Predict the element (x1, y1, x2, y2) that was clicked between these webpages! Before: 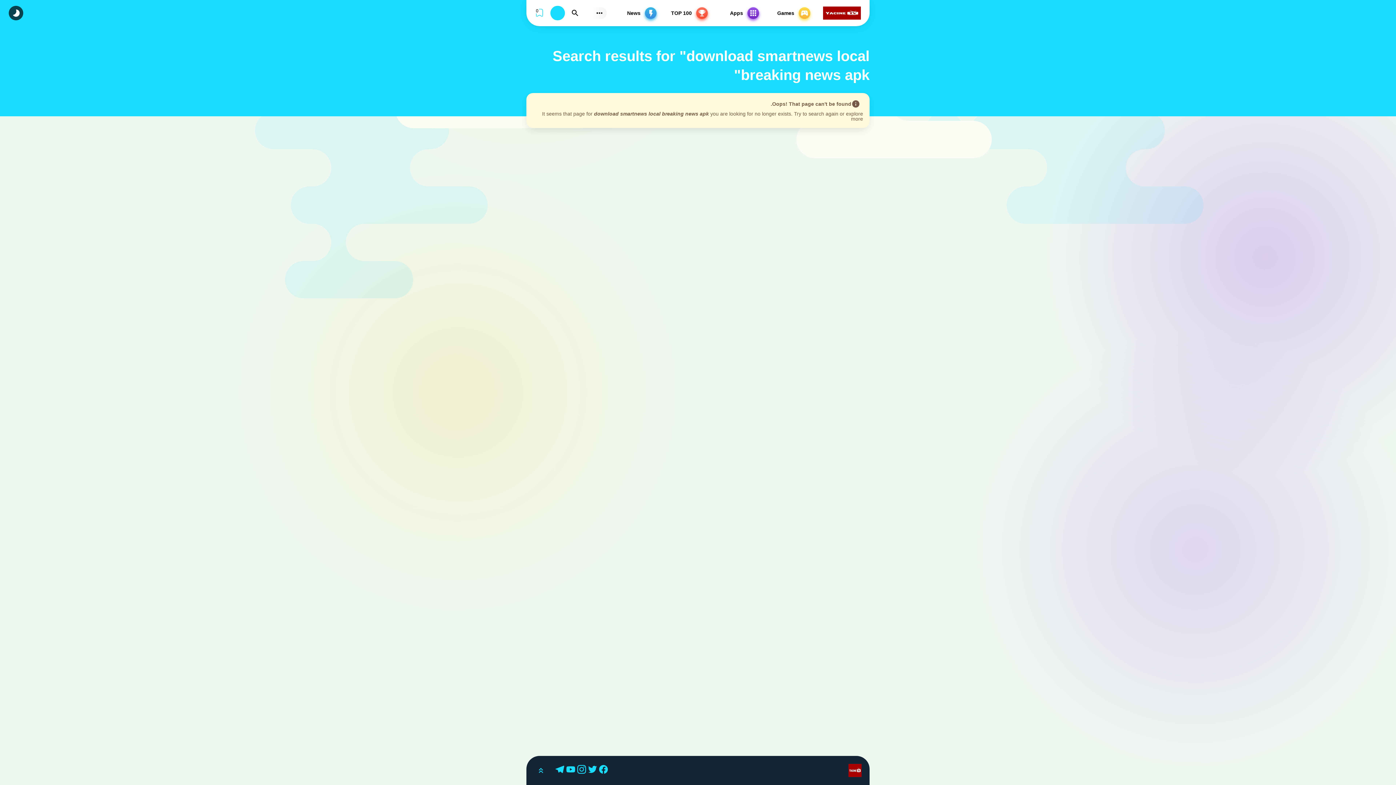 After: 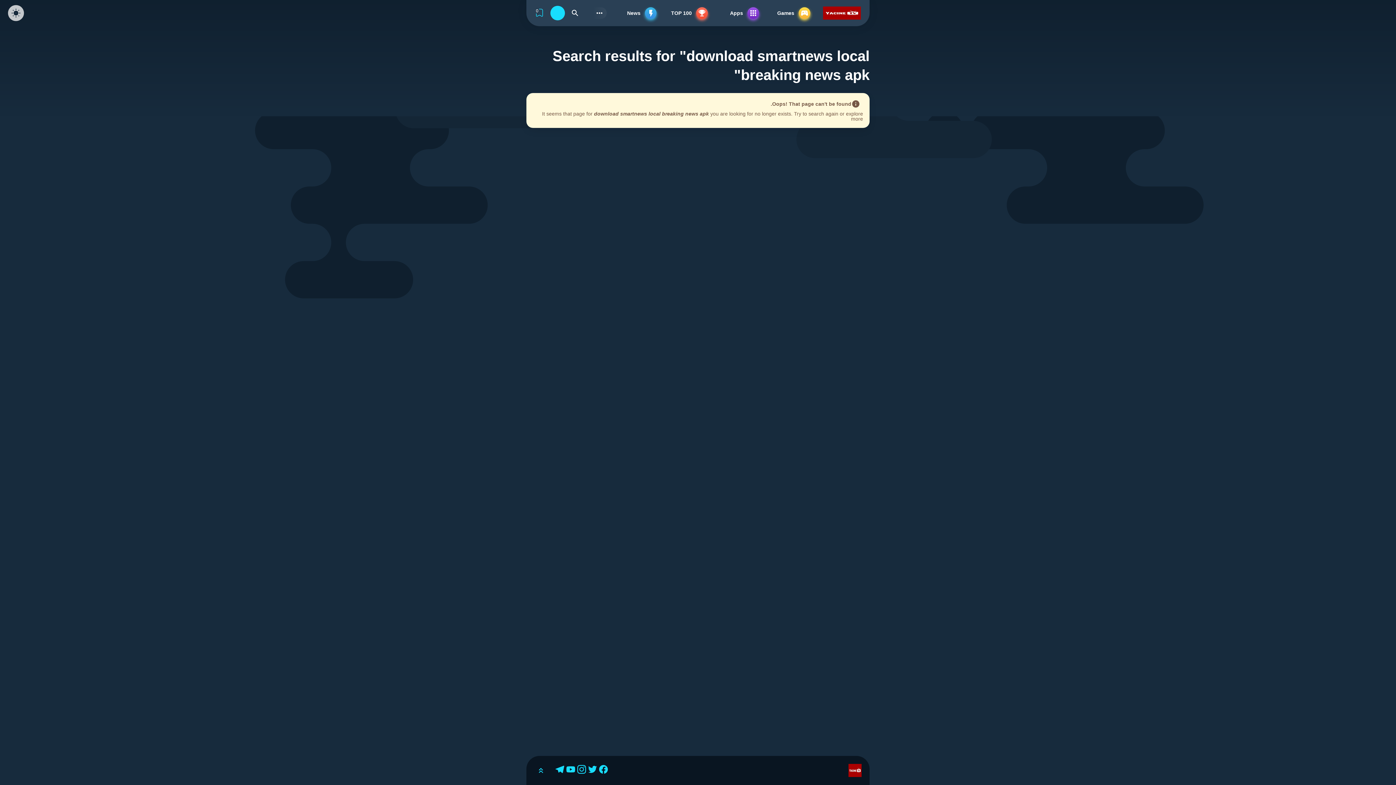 Action: label: Dark Modes bbox: (8, 5, 23, 20)